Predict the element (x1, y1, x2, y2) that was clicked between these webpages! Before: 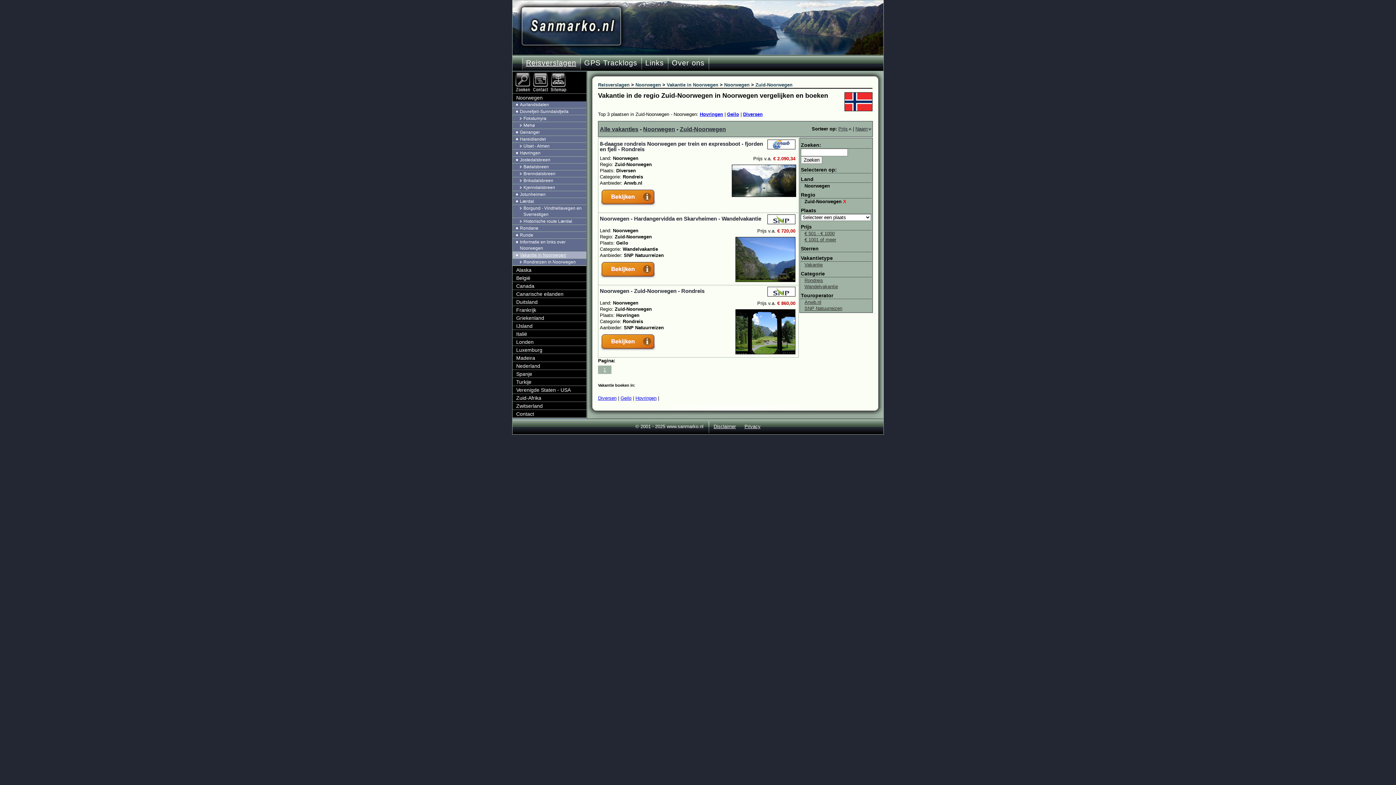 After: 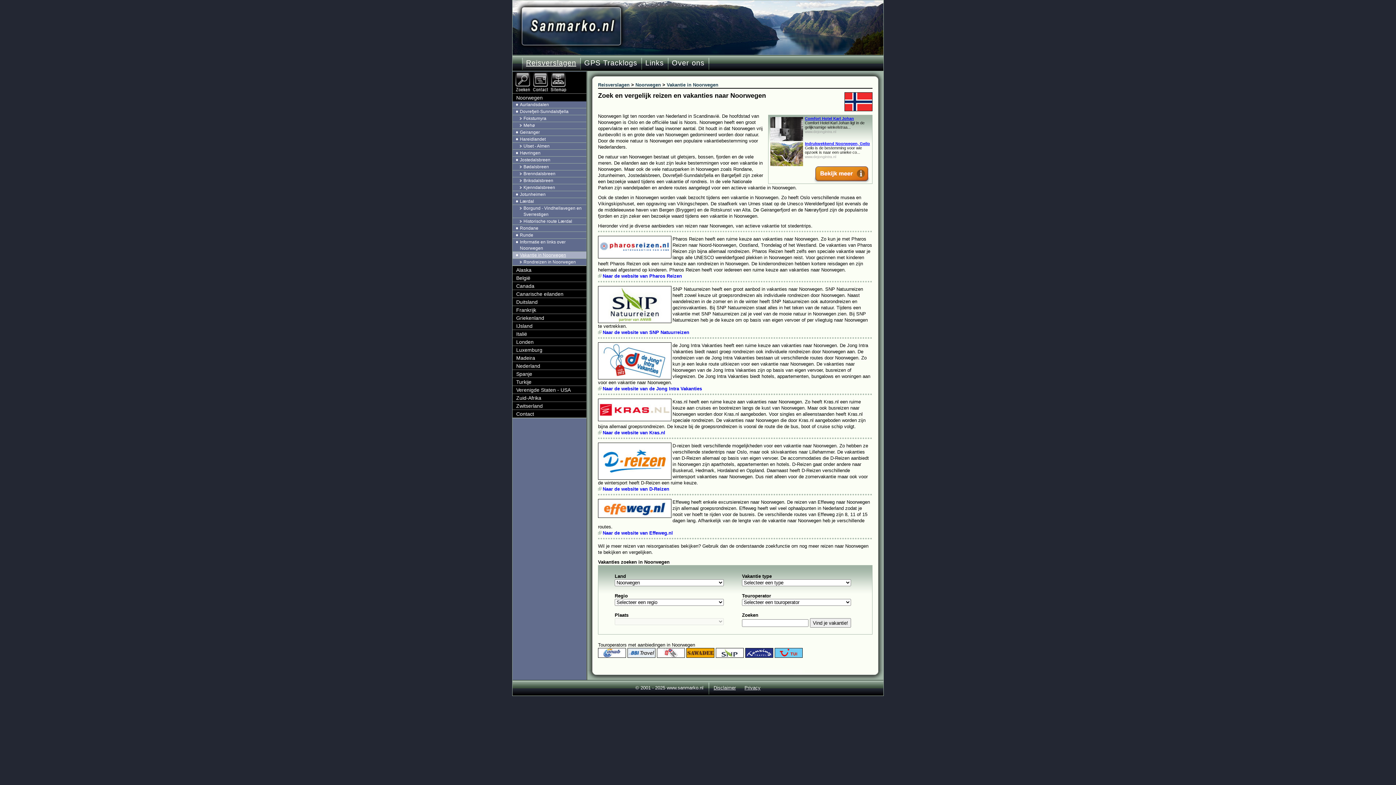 Action: label: Vakantie in Noorwegen bbox: (666, 82, 718, 87)